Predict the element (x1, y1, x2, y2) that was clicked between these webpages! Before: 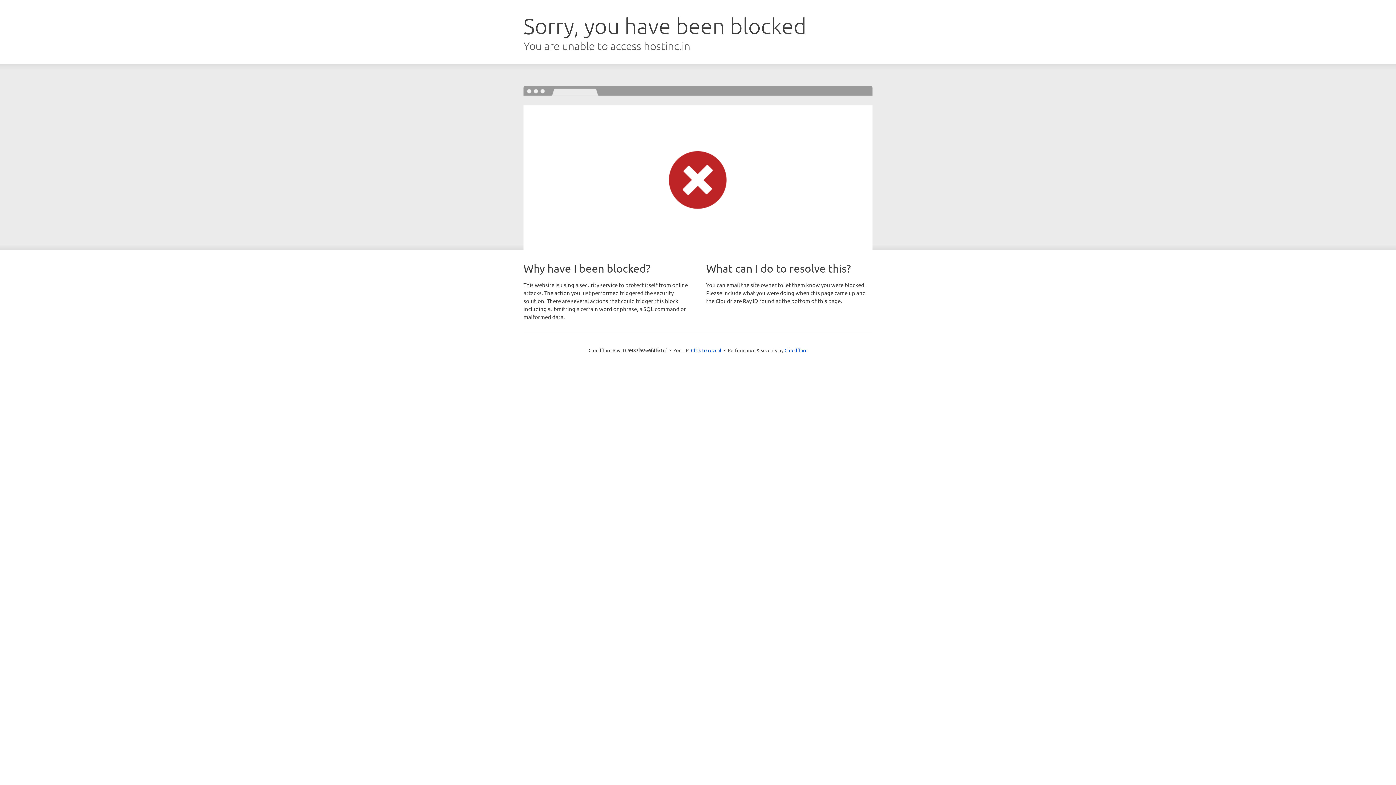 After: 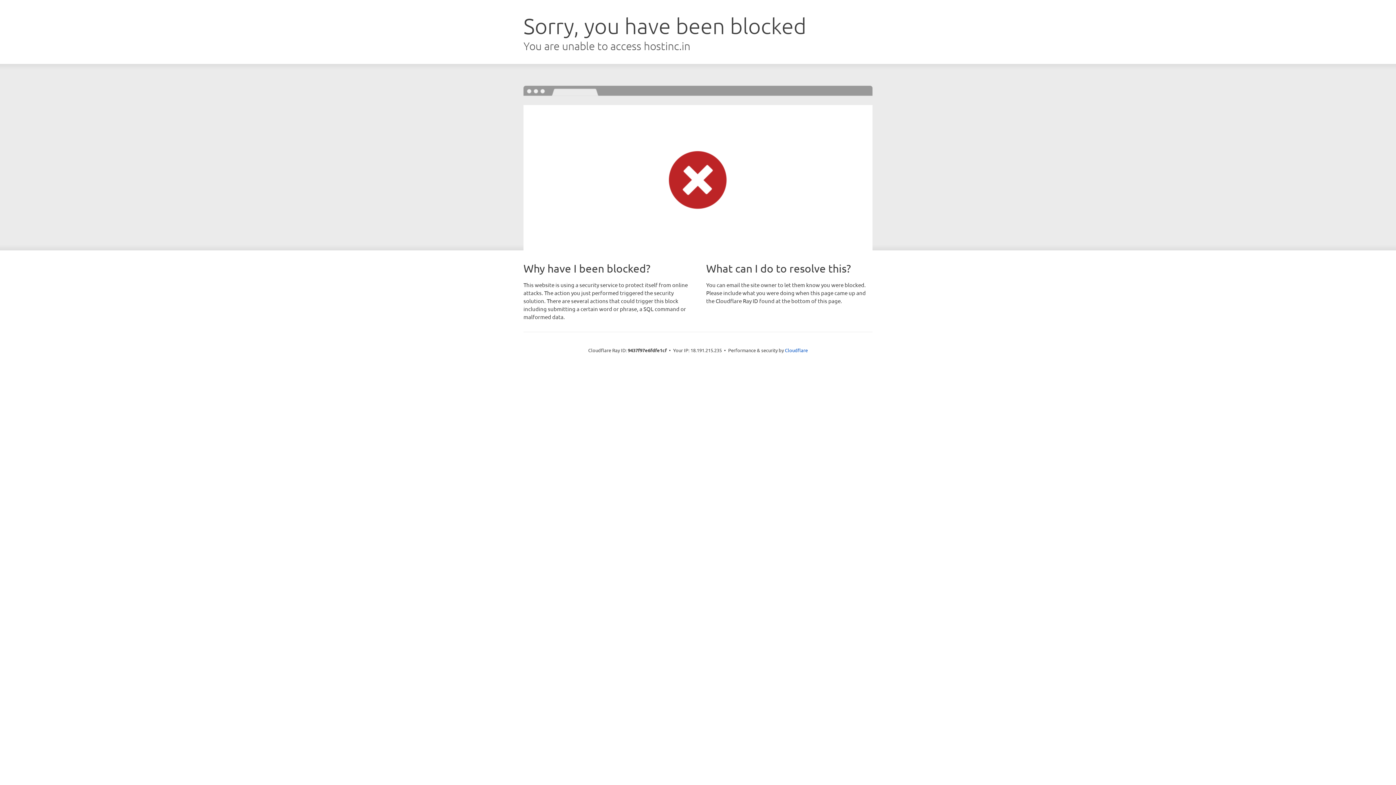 Action: label: Click to reveal bbox: (691, 346, 721, 353)